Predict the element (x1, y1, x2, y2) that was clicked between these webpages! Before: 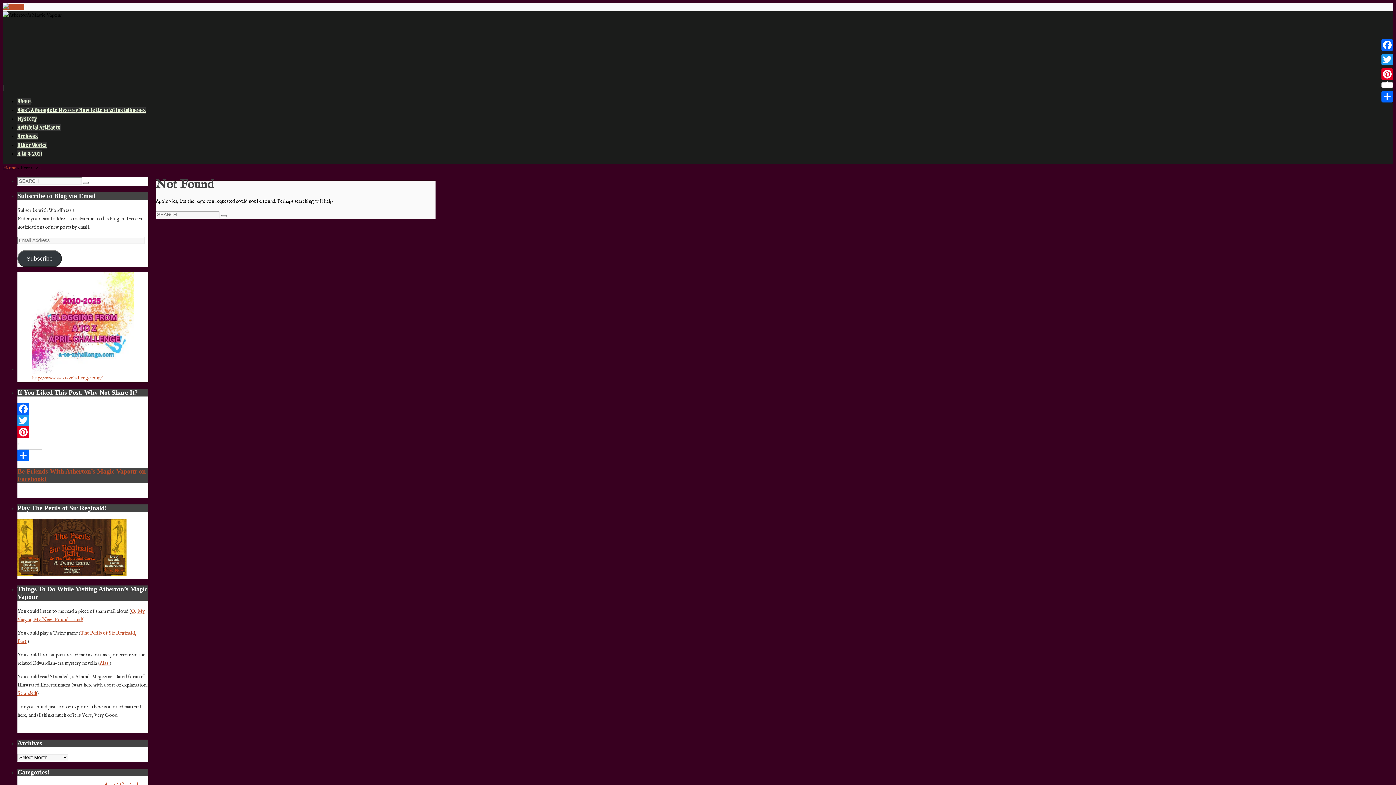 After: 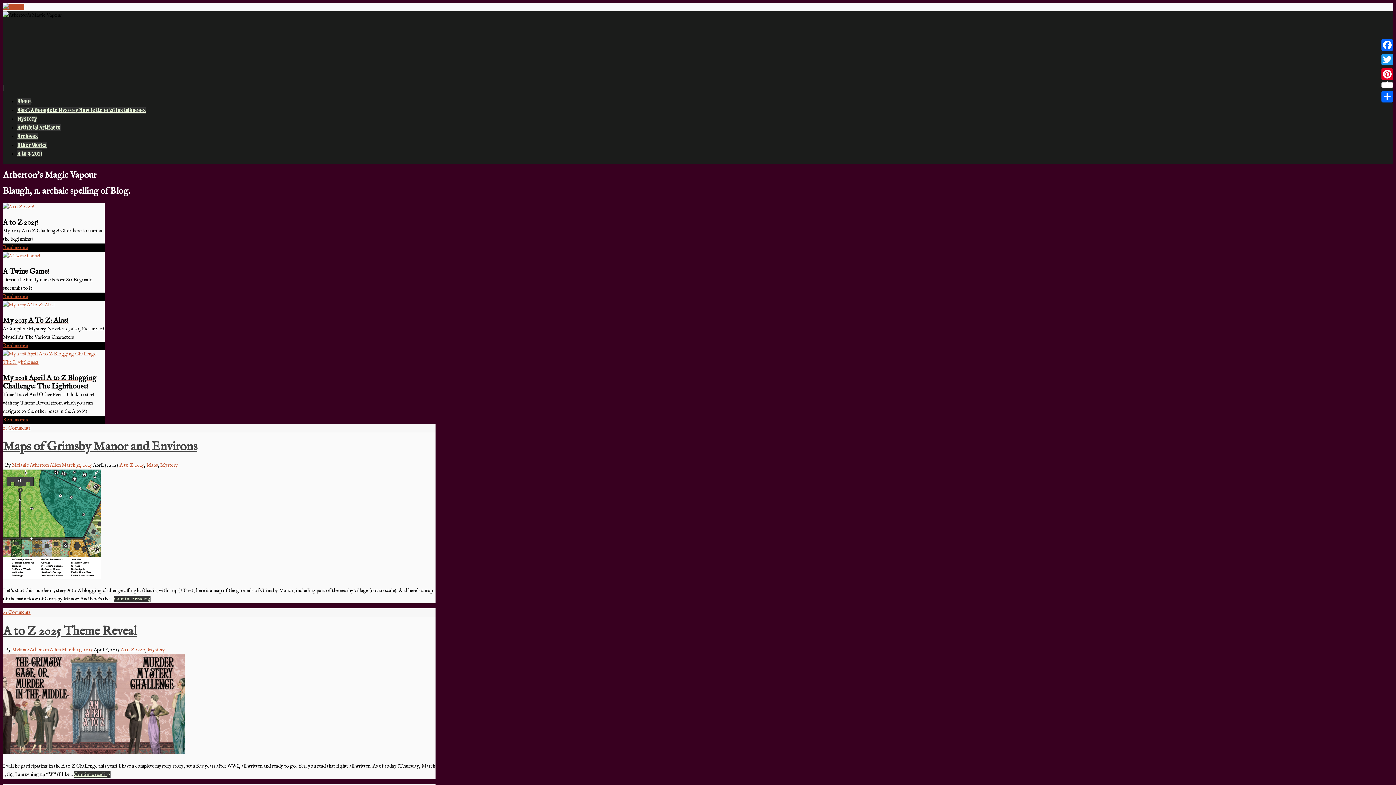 Action: label: Search bbox: (221, 215, 226, 217)